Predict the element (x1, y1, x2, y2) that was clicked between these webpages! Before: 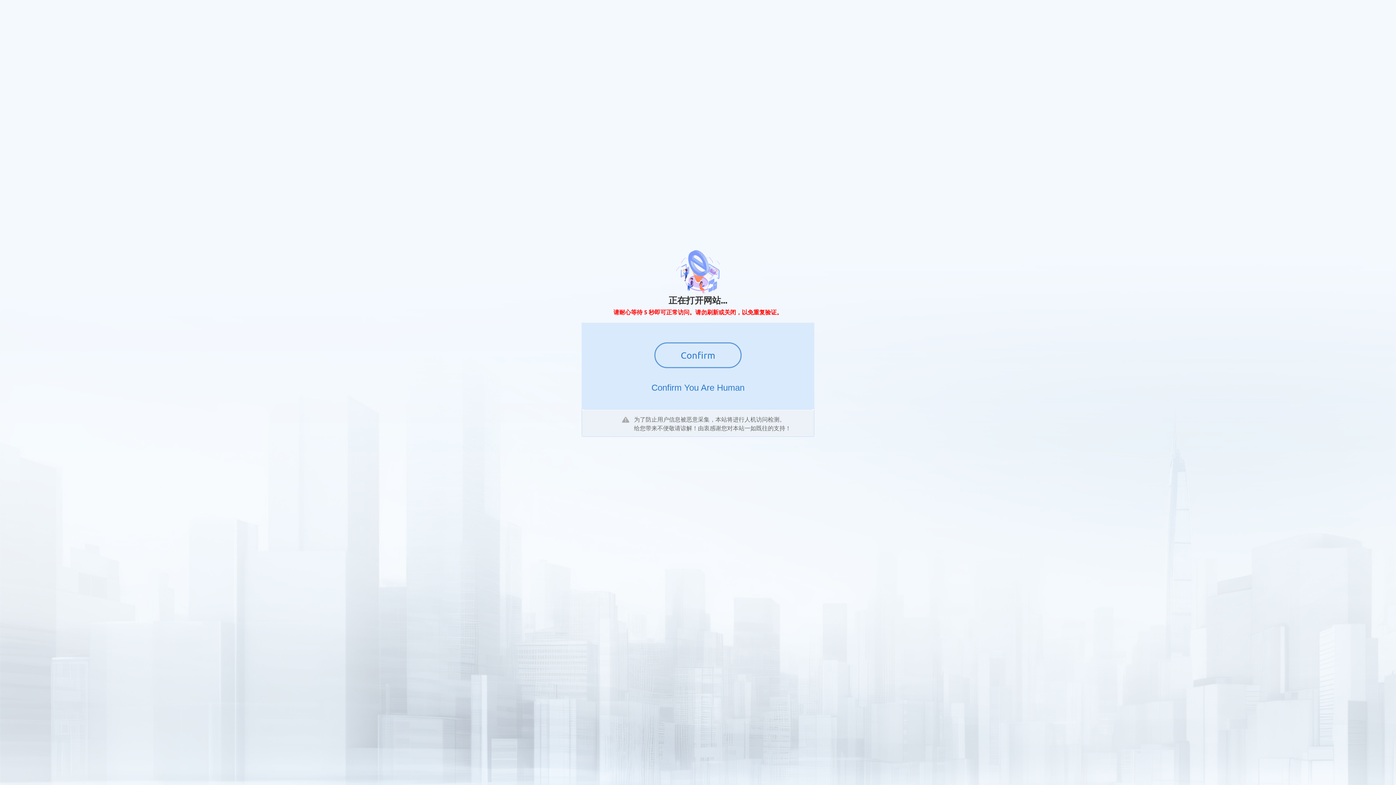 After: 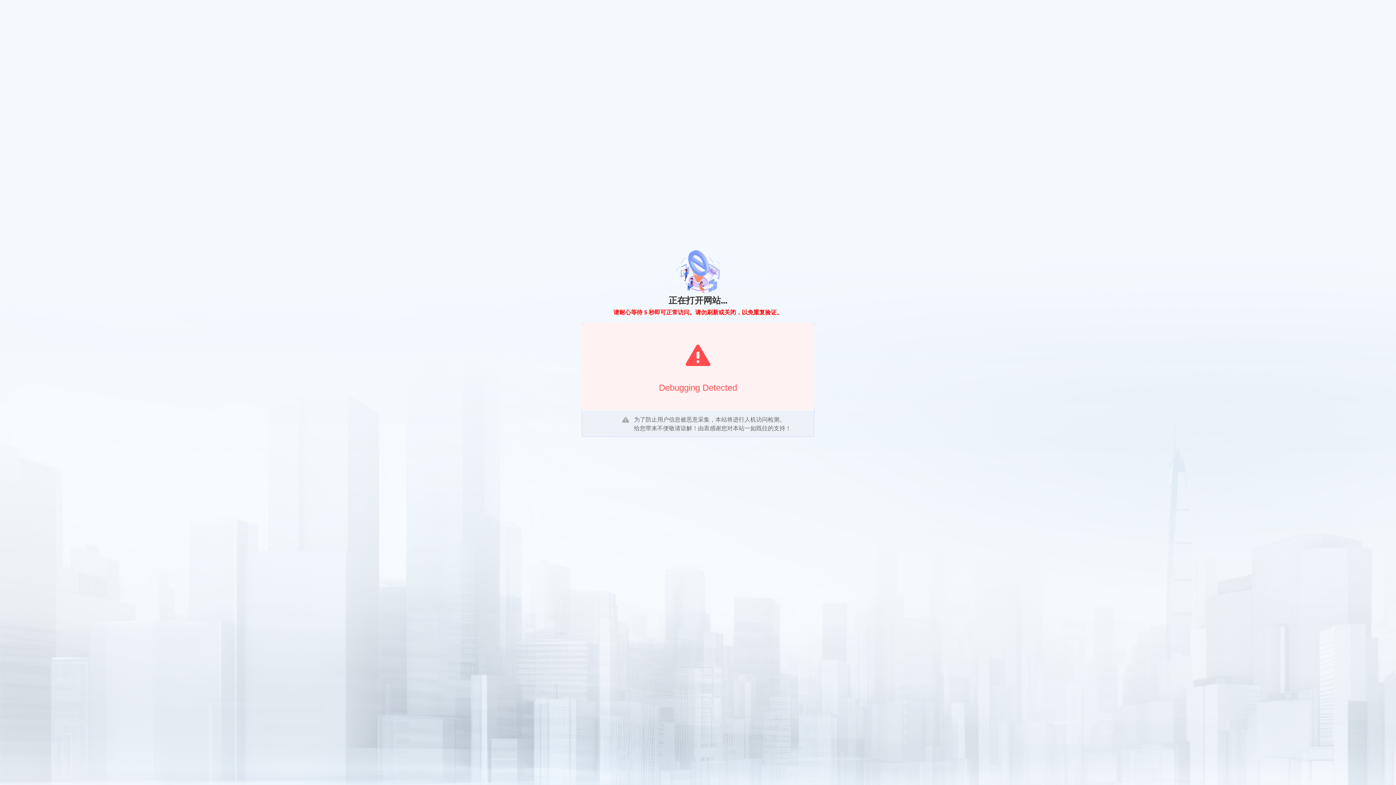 Action: bbox: (654, 342, 741, 368) label: Confirm